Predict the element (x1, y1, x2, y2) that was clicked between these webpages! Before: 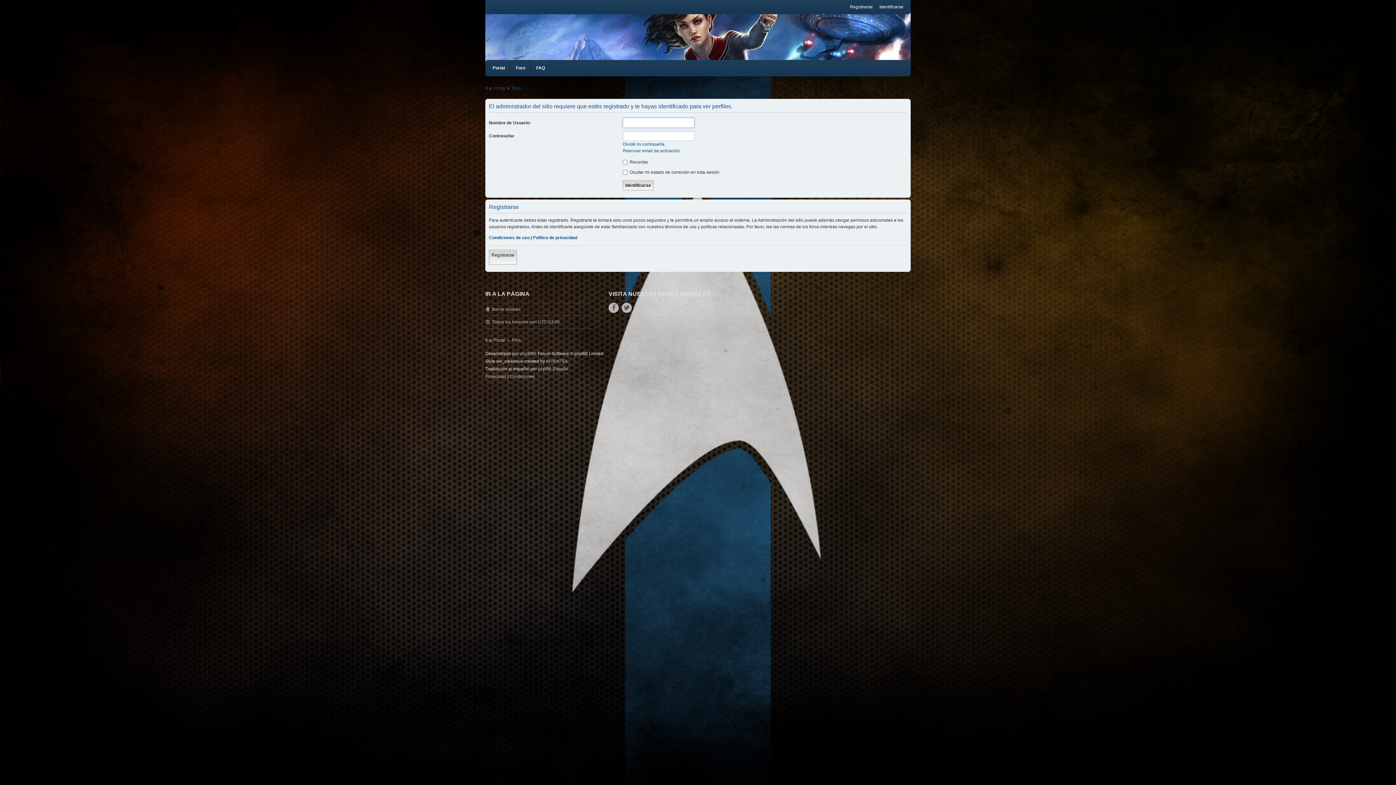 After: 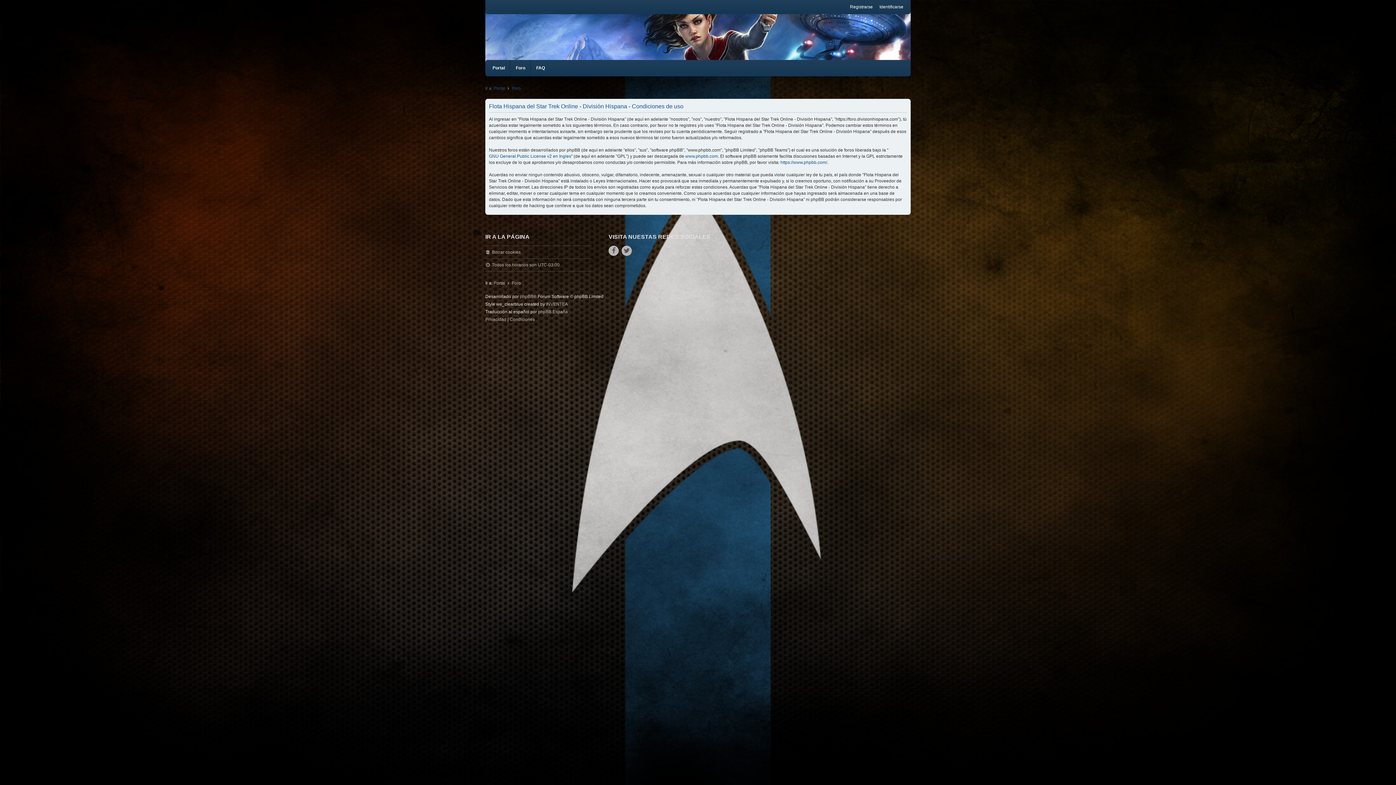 Action: label: Condiciones de uso bbox: (489, 234, 529, 241)